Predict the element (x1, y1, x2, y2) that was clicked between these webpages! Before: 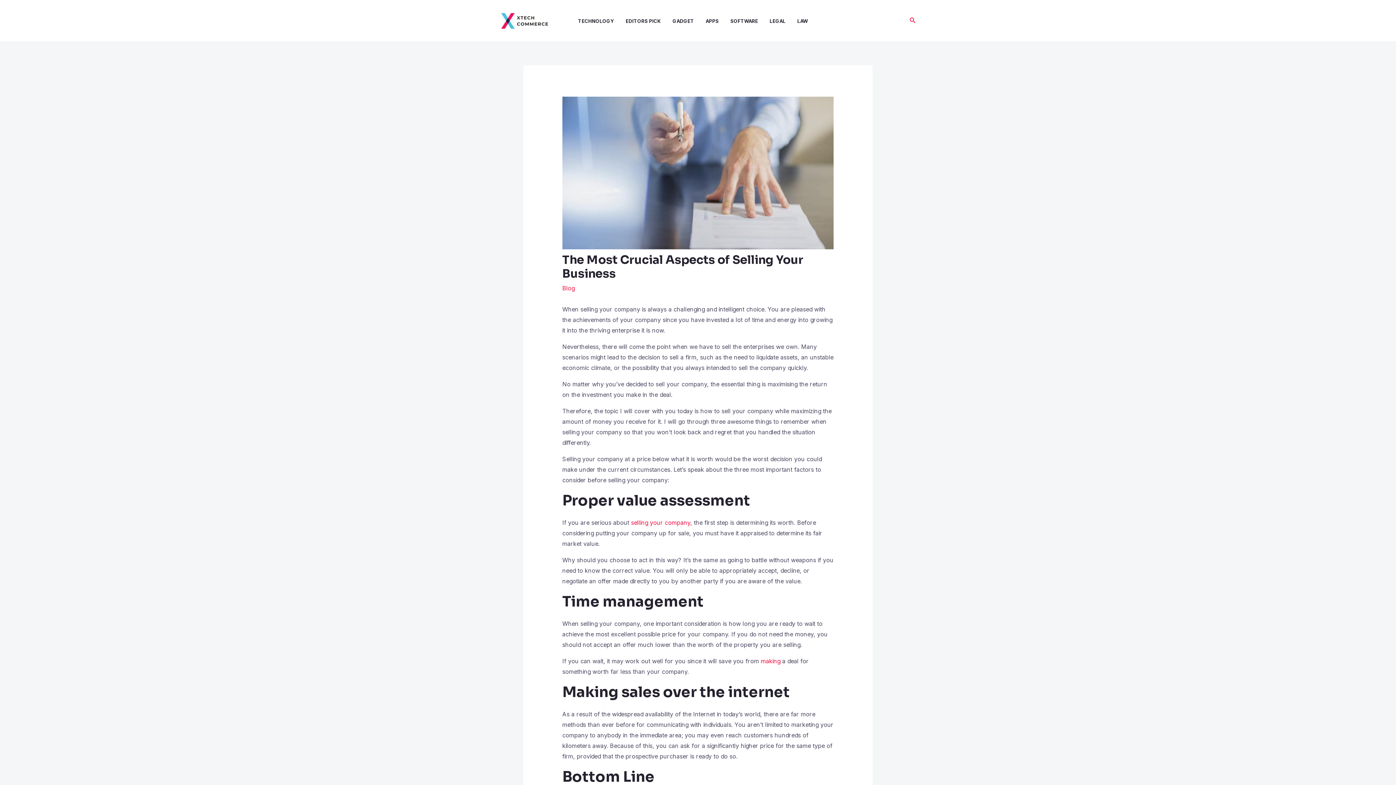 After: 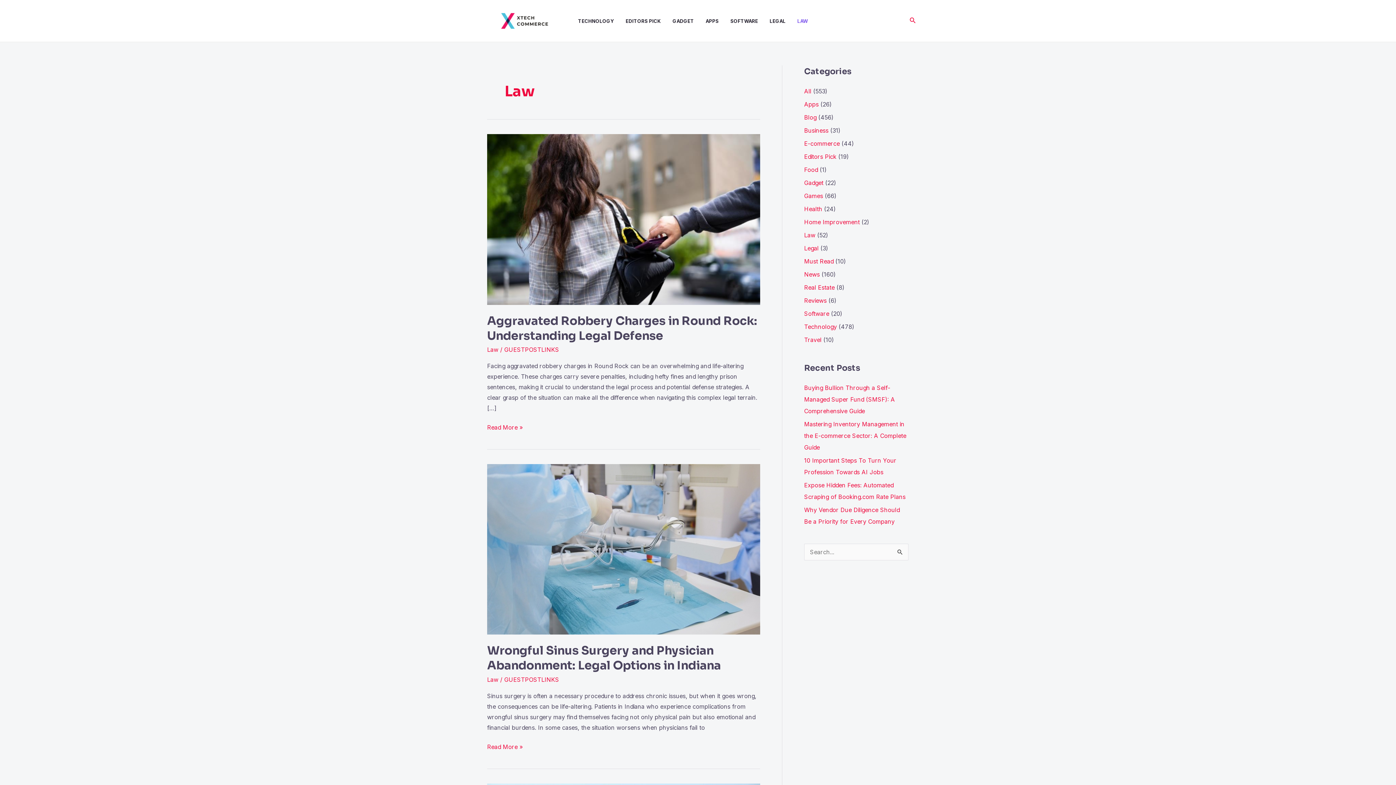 Action: bbox: (797, 2, 819, 39) label: LAW